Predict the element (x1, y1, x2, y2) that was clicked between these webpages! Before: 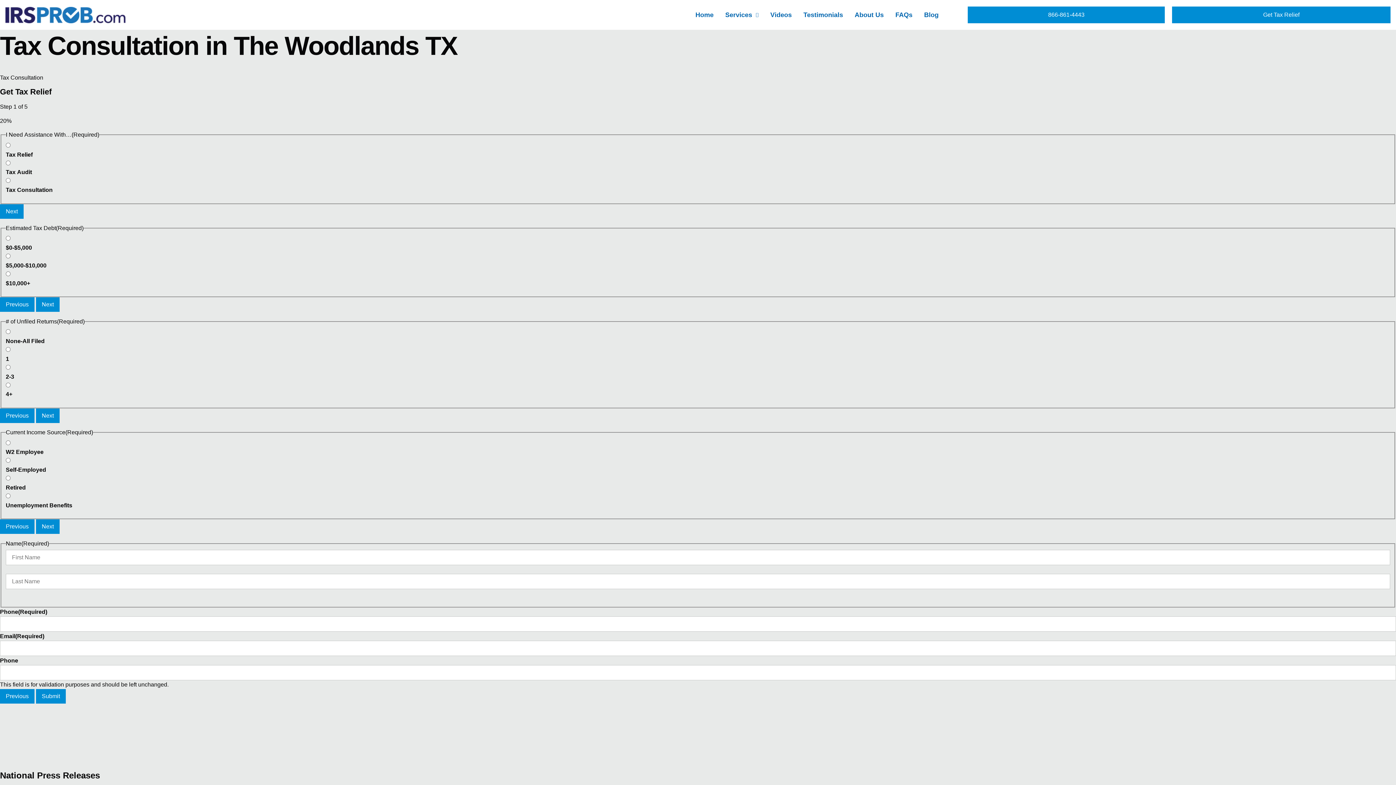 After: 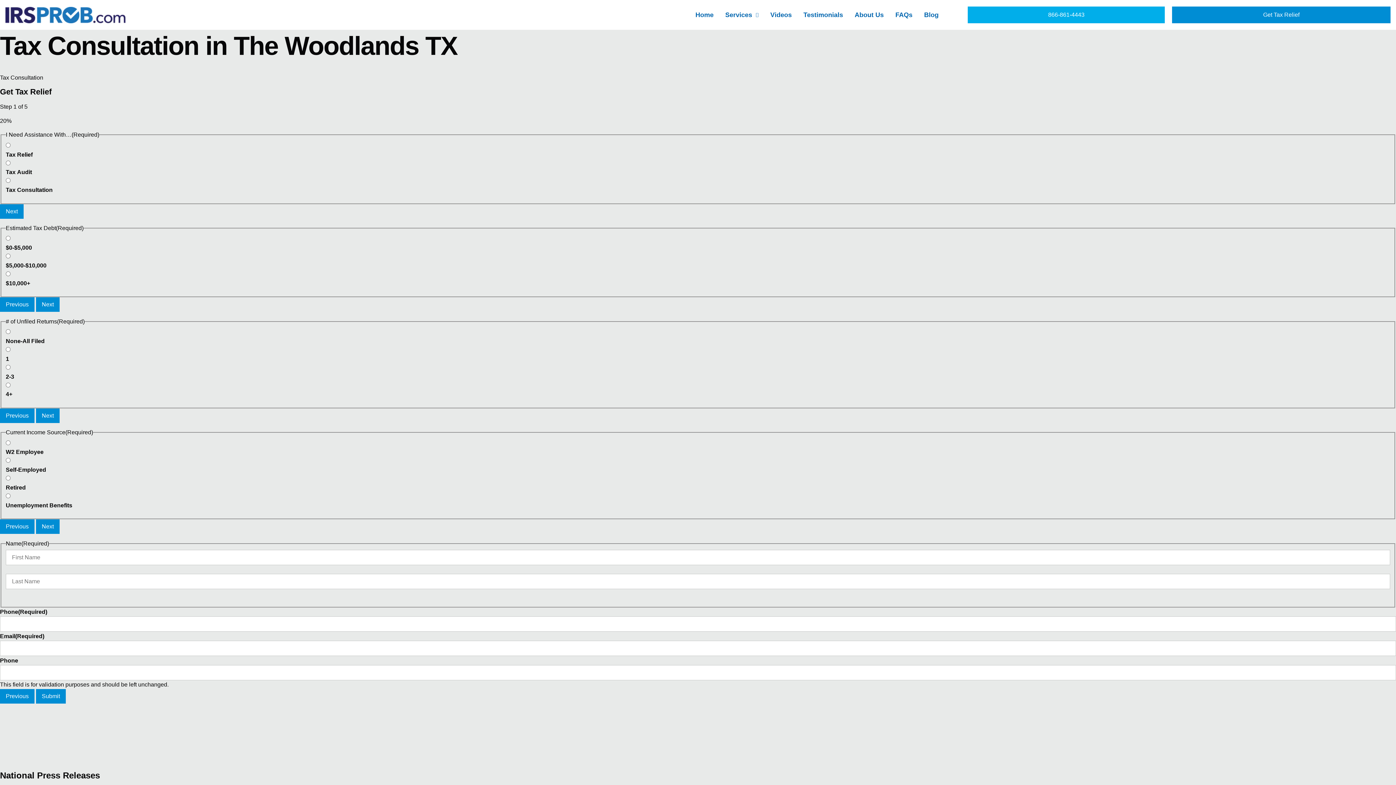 Action: bbox: (968, 6, 1165, 23) label: 866-861-4443